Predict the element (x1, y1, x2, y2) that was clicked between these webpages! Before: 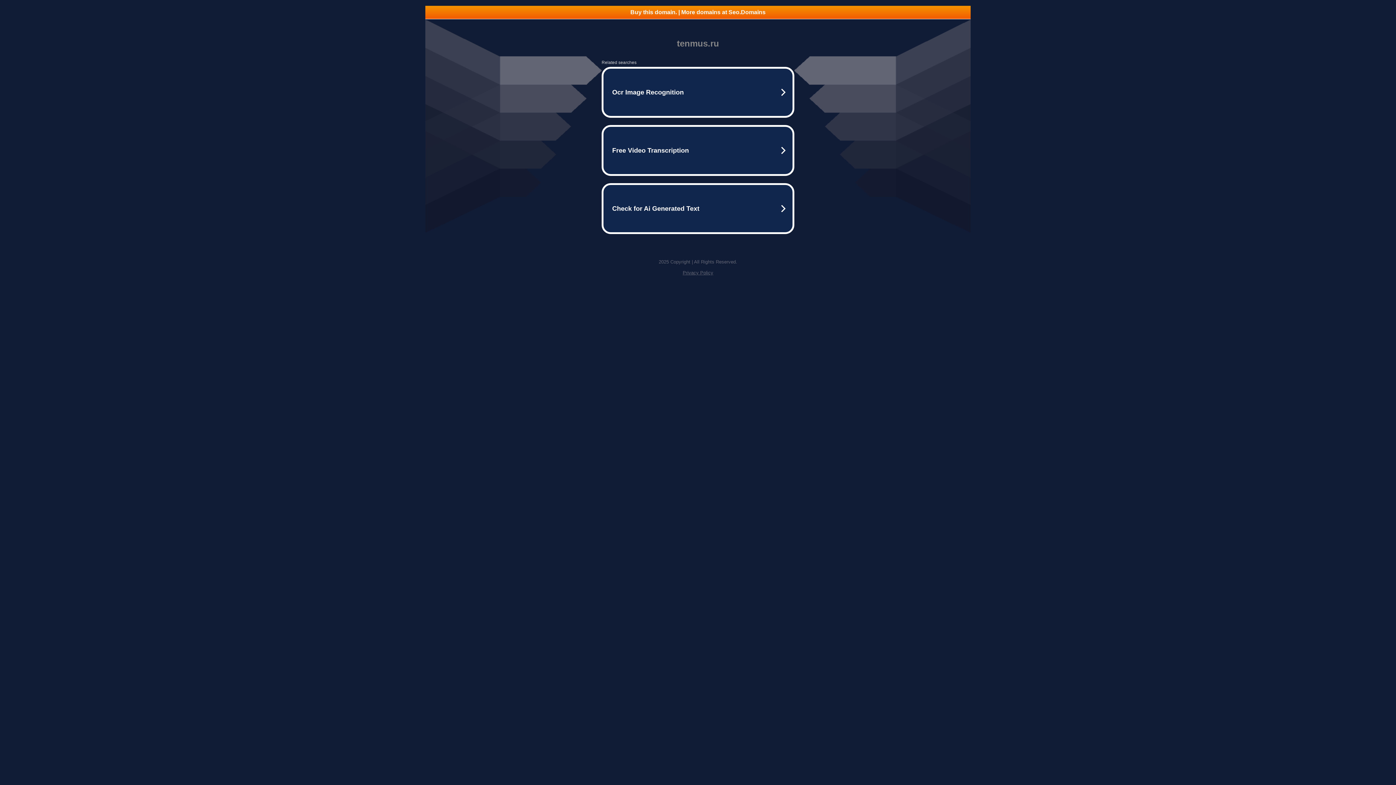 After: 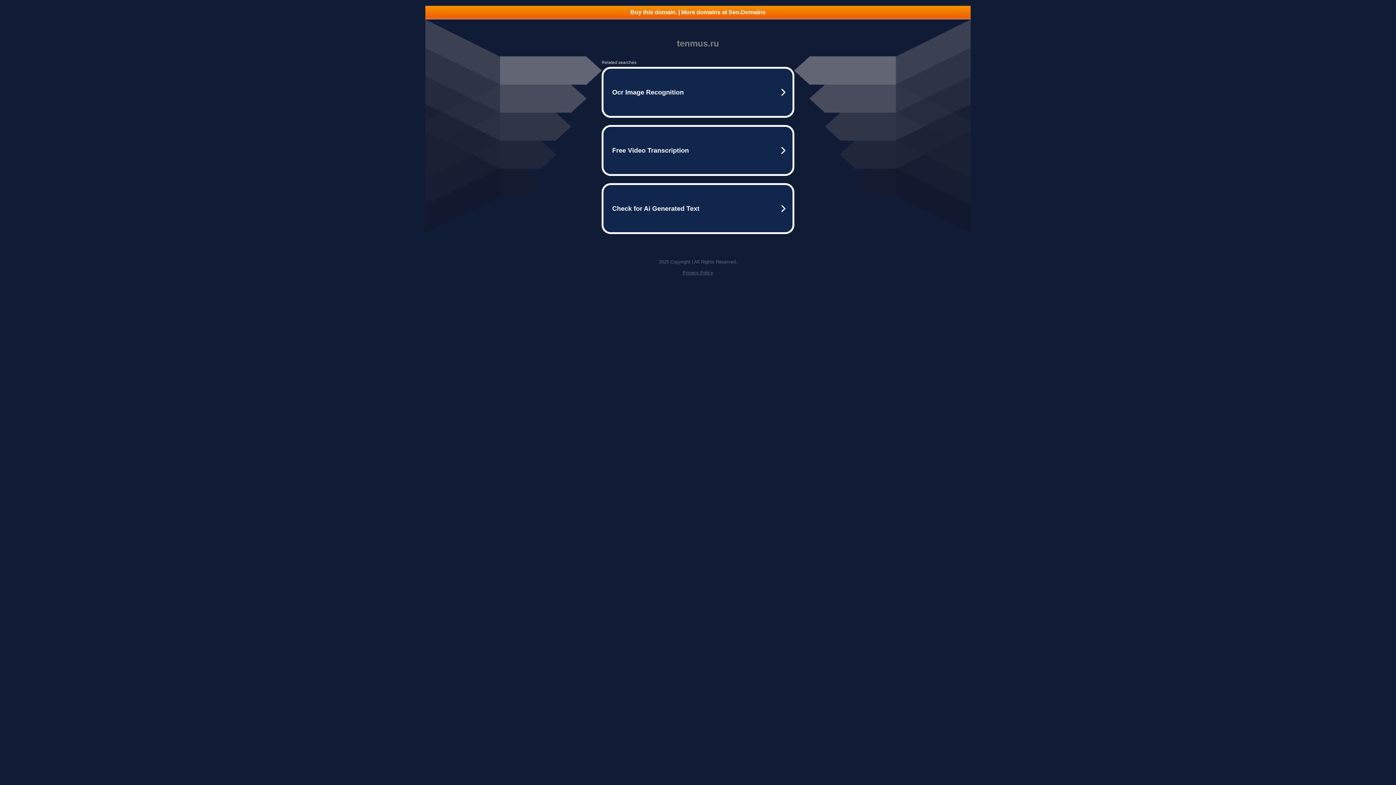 Action: bbox: (682, 270, 713, 275) label: Privacy Policy